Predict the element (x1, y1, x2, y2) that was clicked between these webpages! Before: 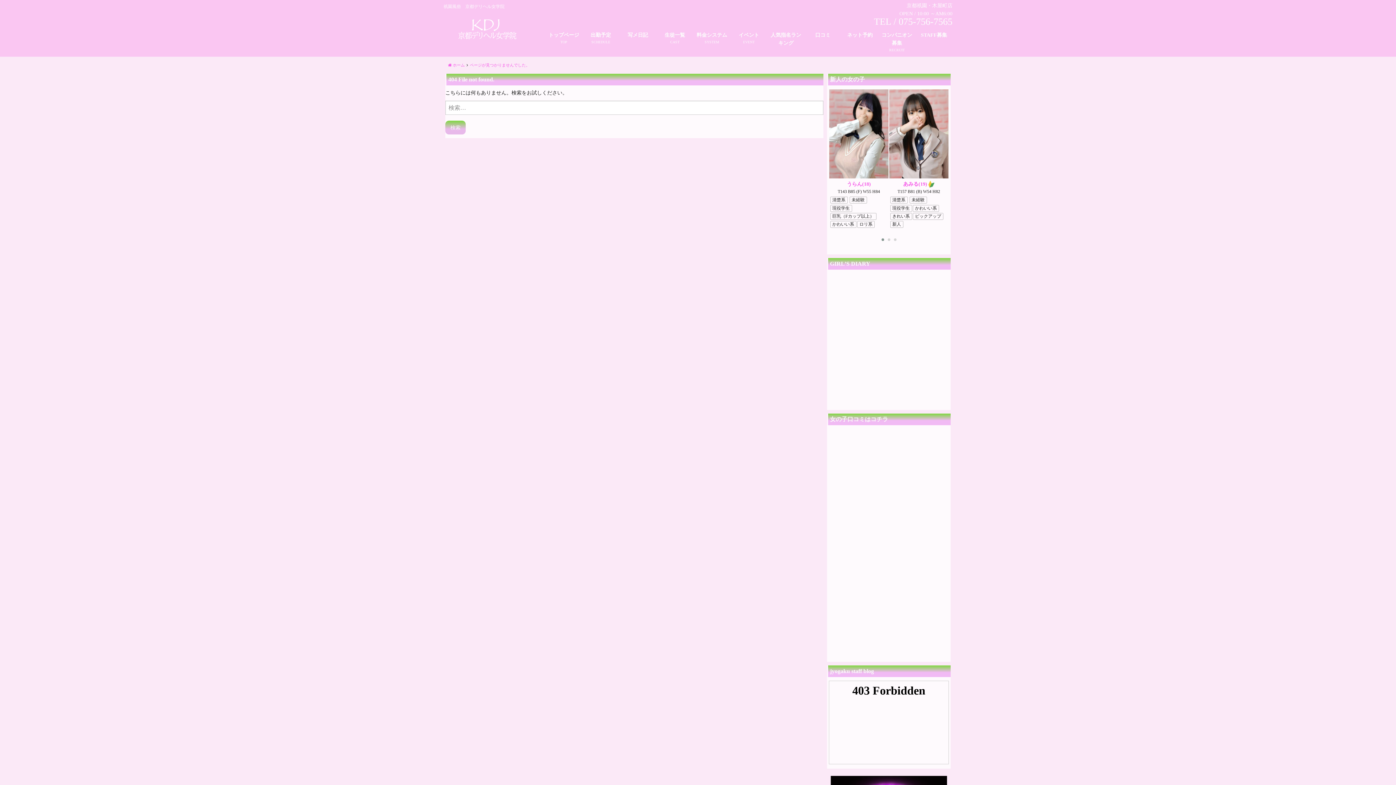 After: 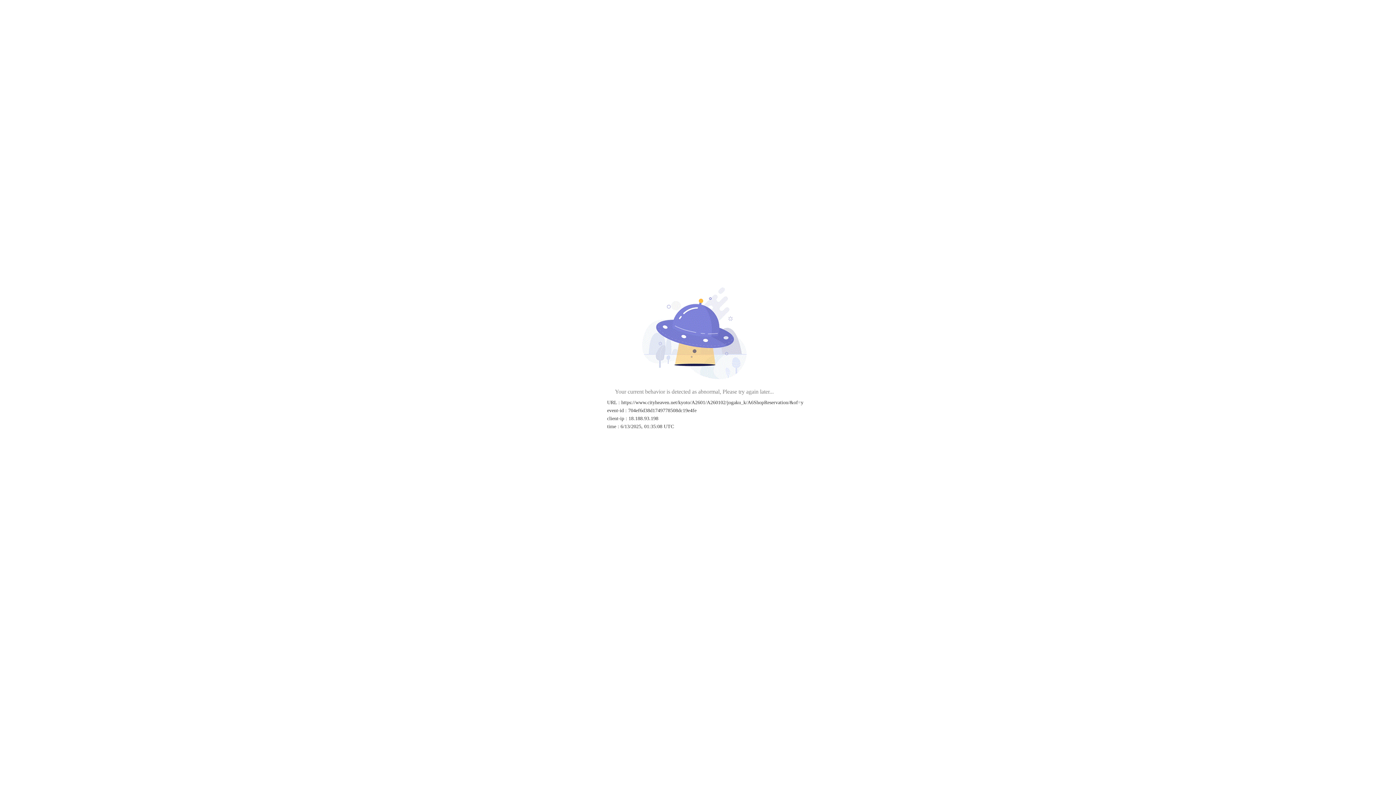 Action: bbox: (841, 29, 878, 41) label: ネット予約